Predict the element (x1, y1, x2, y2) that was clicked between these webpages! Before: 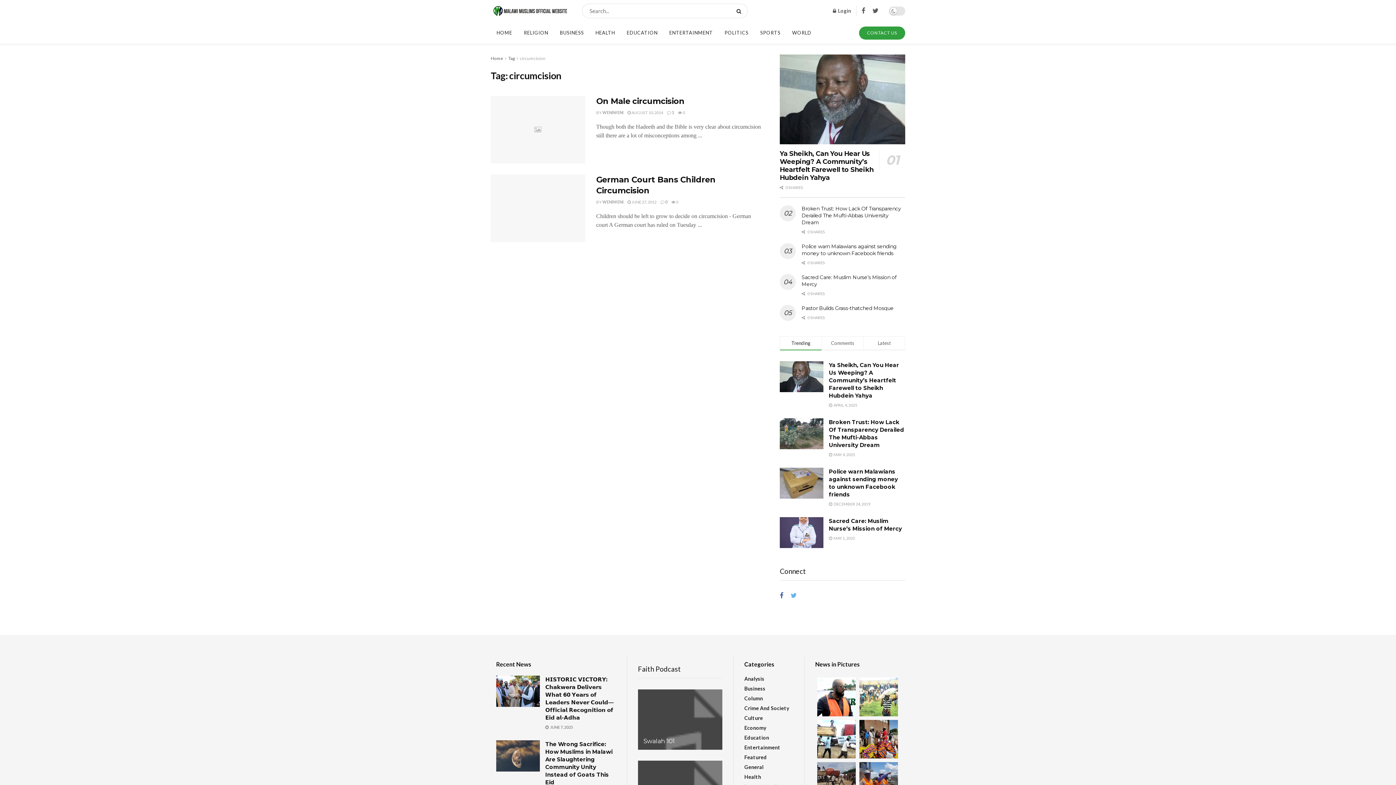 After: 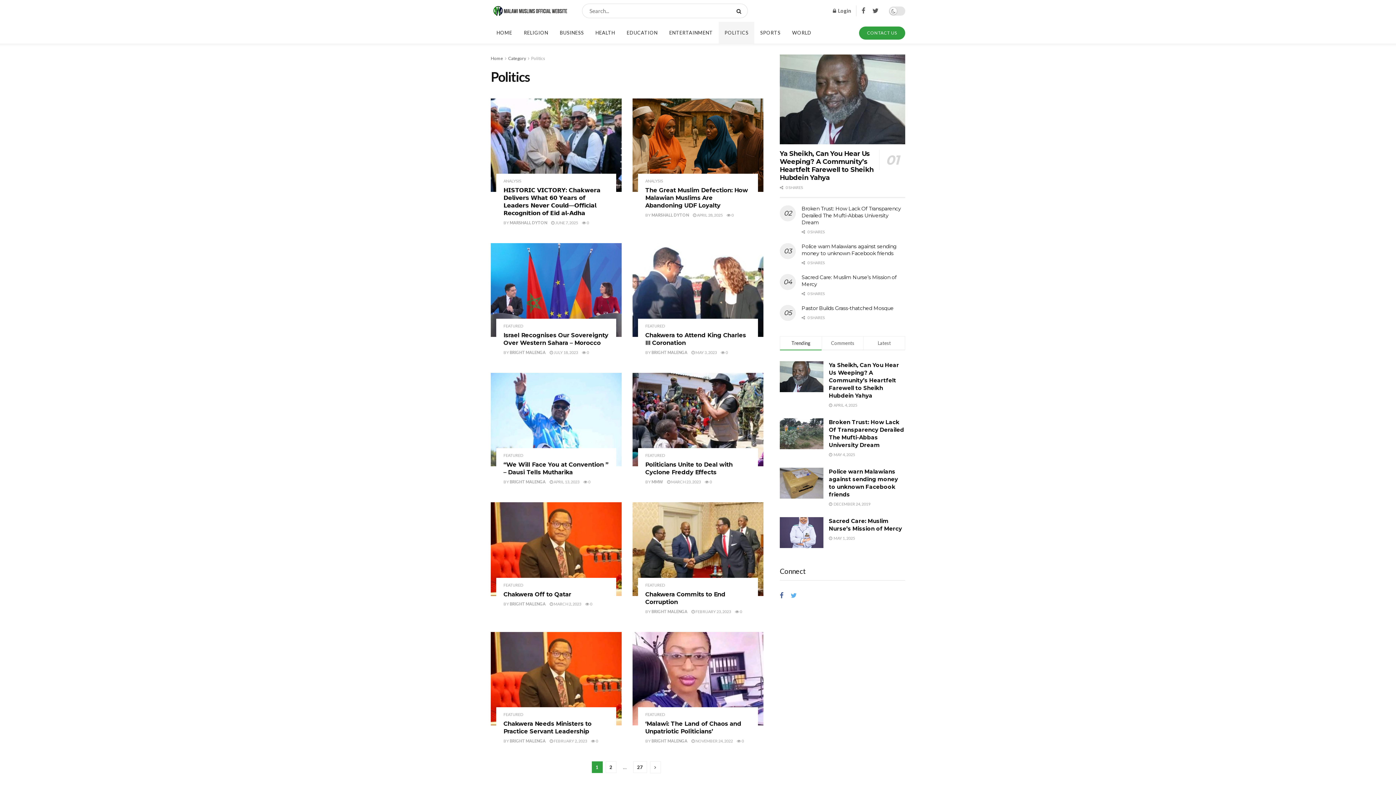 Action: label: POLITICS bbox: (718, 21, 754, 43)